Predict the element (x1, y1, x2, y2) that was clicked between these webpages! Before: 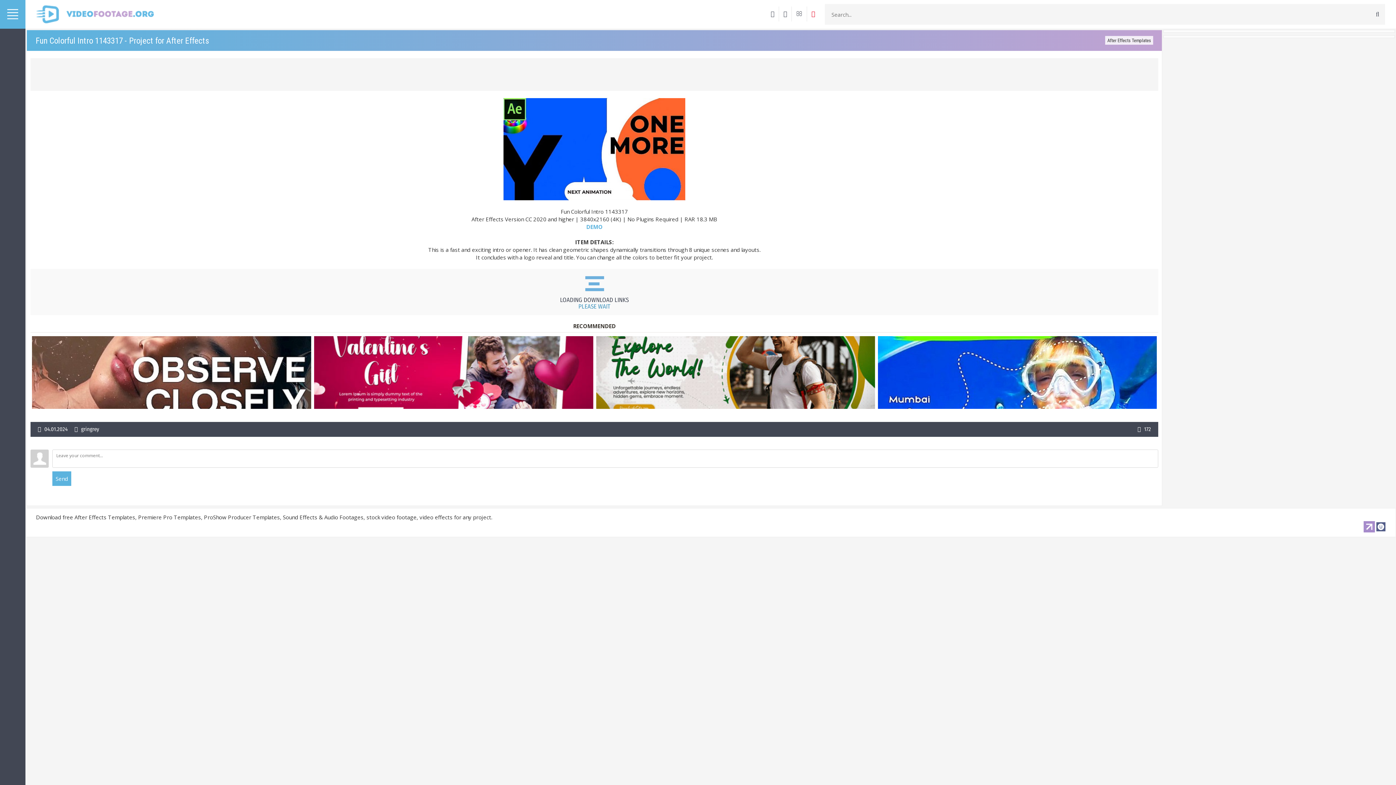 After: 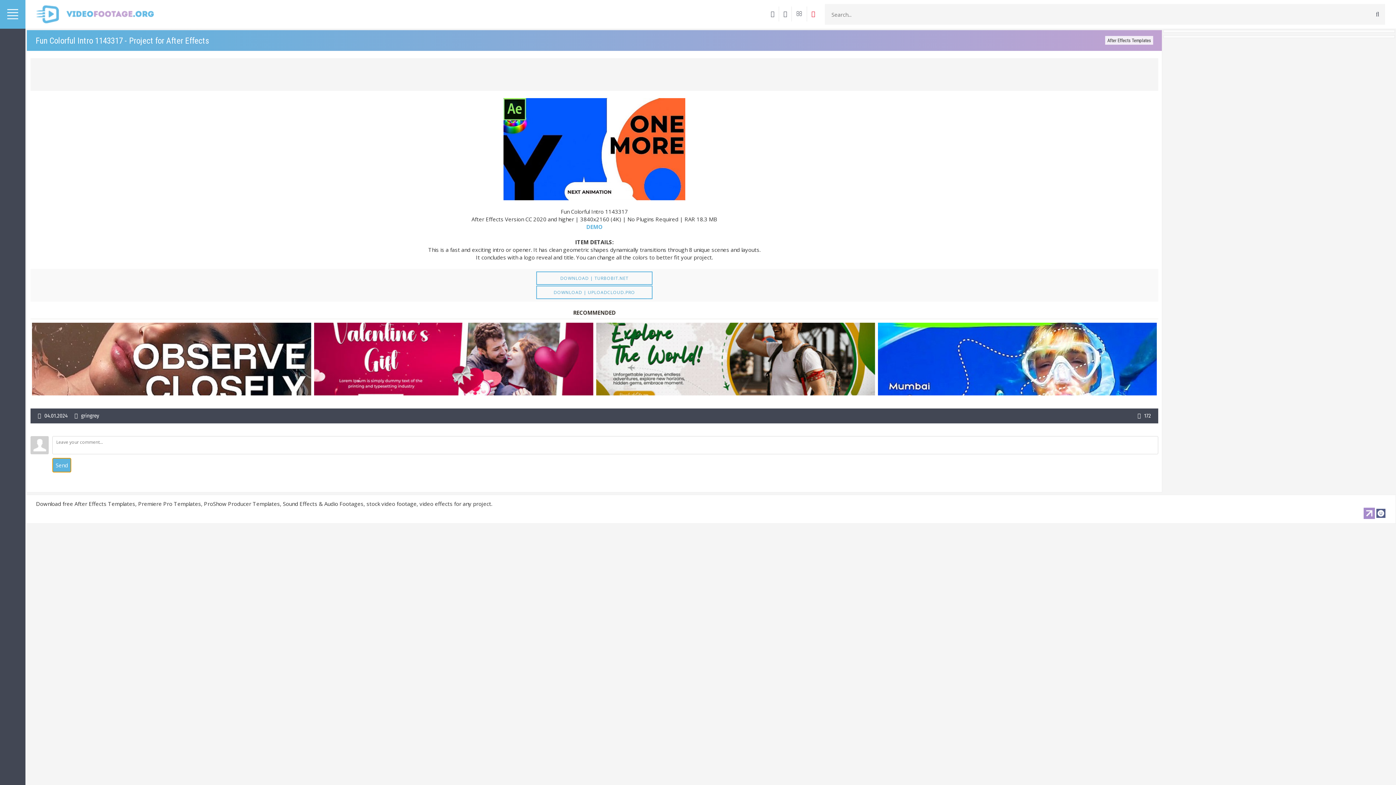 Action: bbox: (52, 471, 71, 486) label: Send